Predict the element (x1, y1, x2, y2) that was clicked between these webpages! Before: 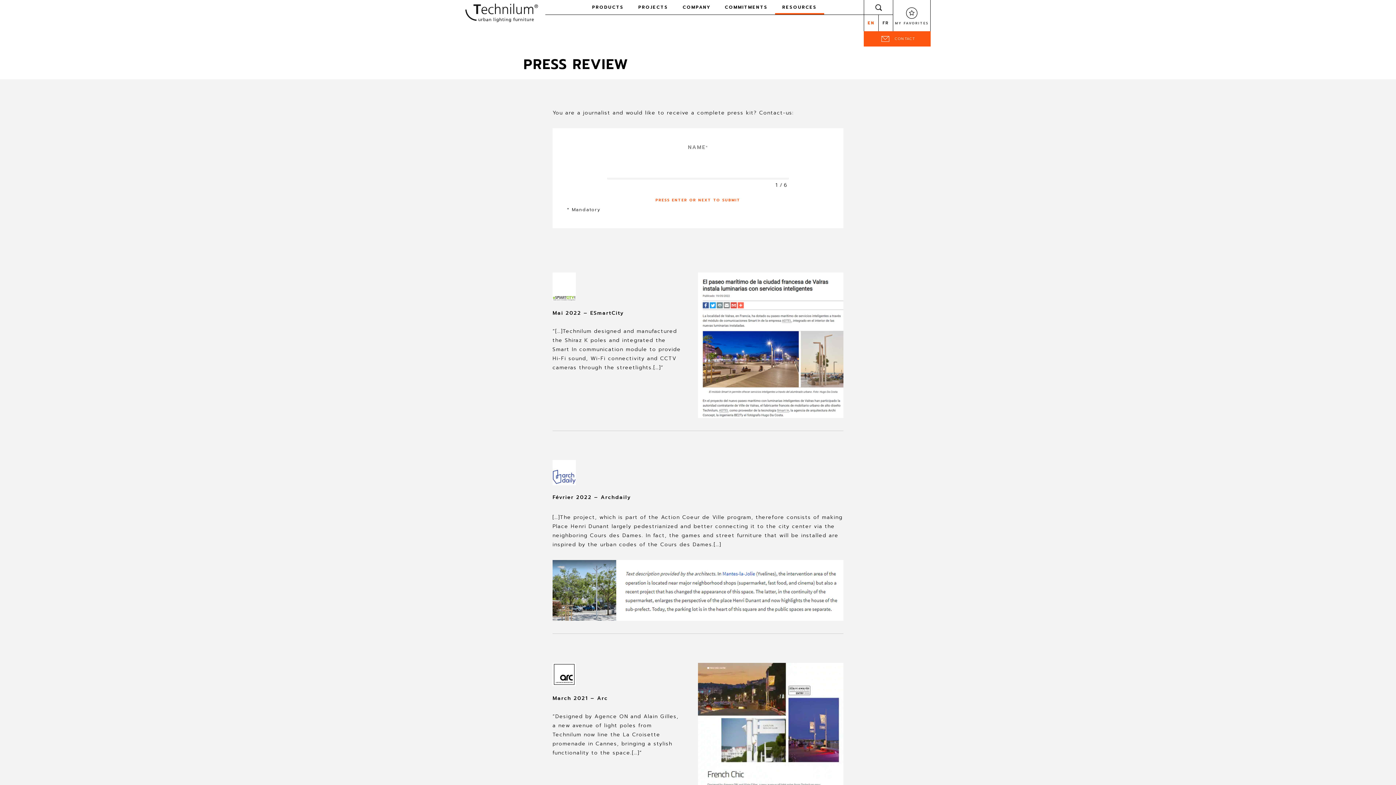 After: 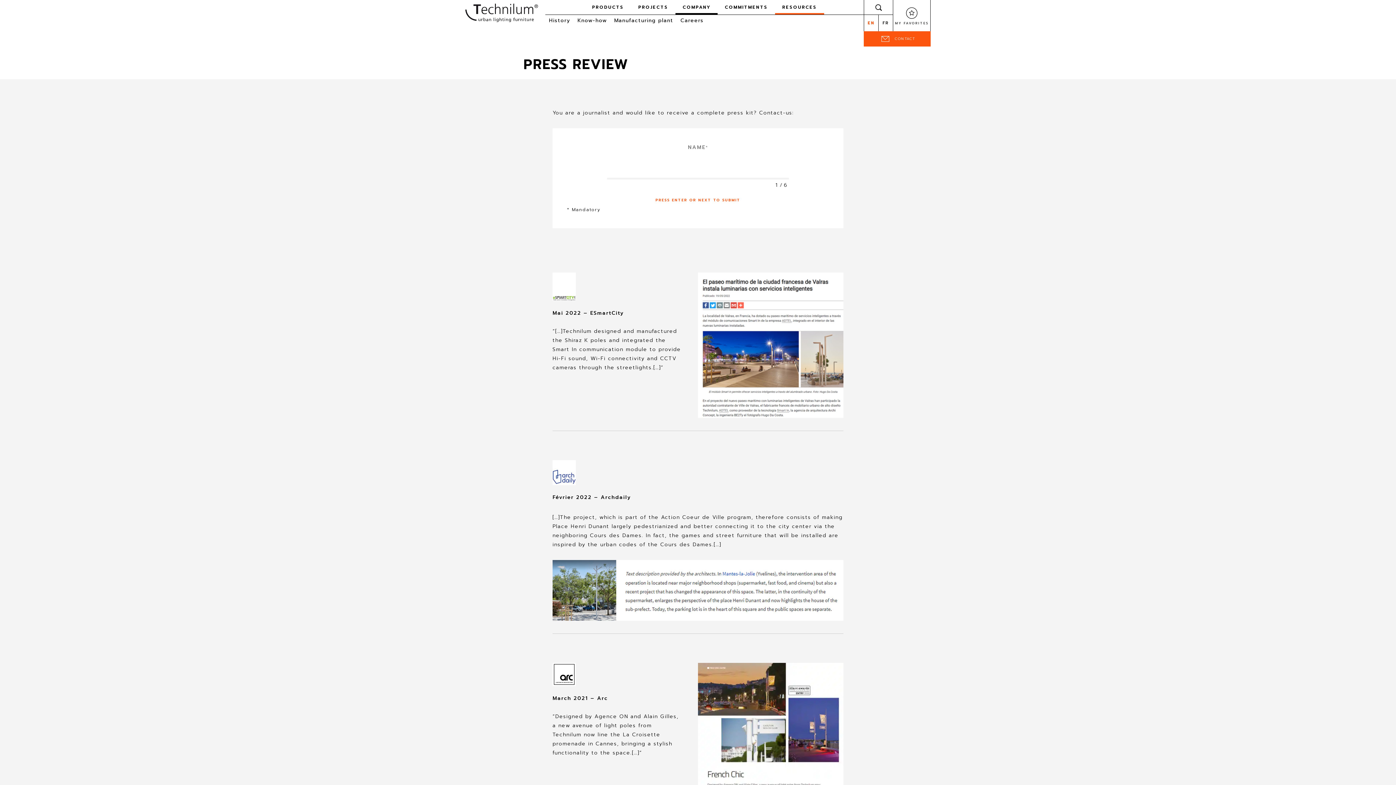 Action: label: COMPANY bbox: (675, 0, 717, 14)